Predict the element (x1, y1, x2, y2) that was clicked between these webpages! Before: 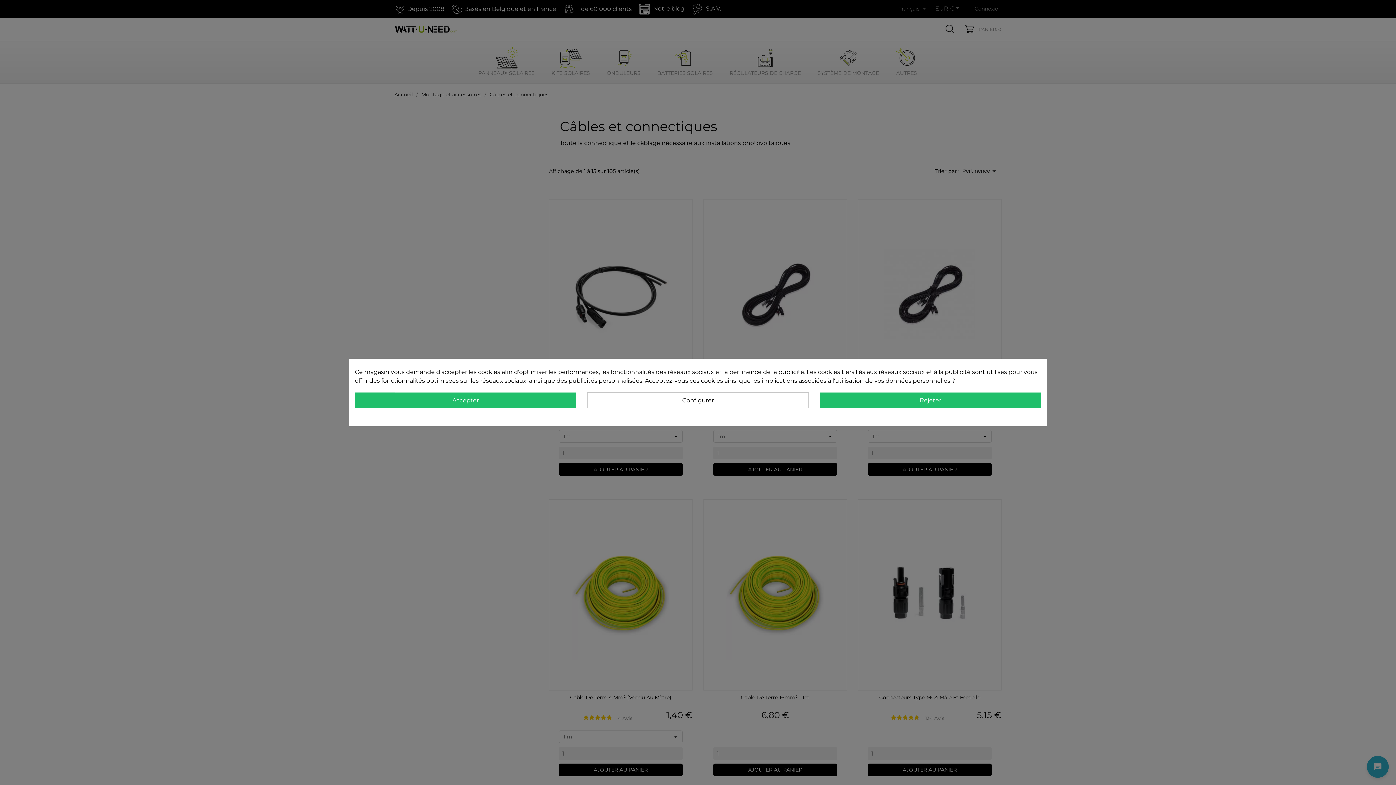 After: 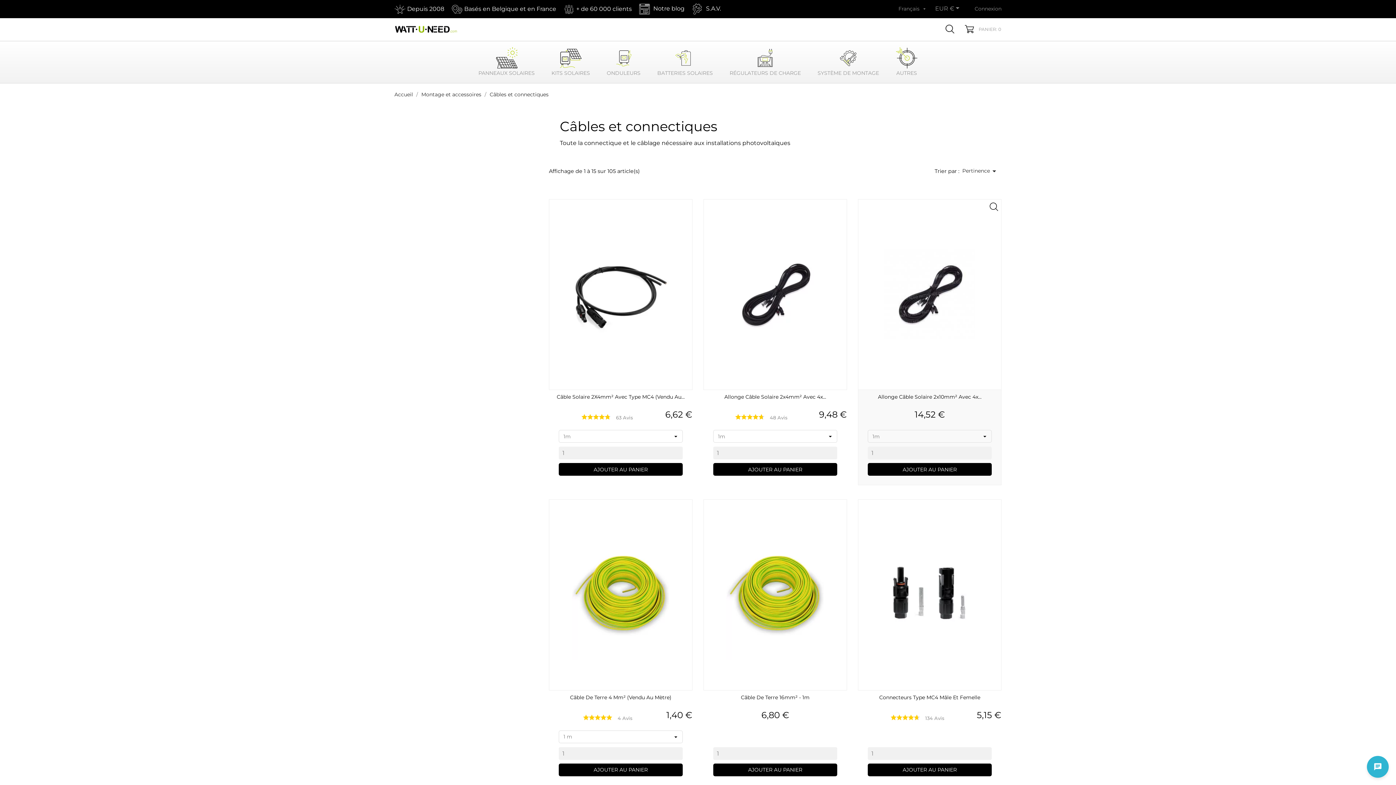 Action: label: Rejeter bbox: (819, 392, 1041, 408)